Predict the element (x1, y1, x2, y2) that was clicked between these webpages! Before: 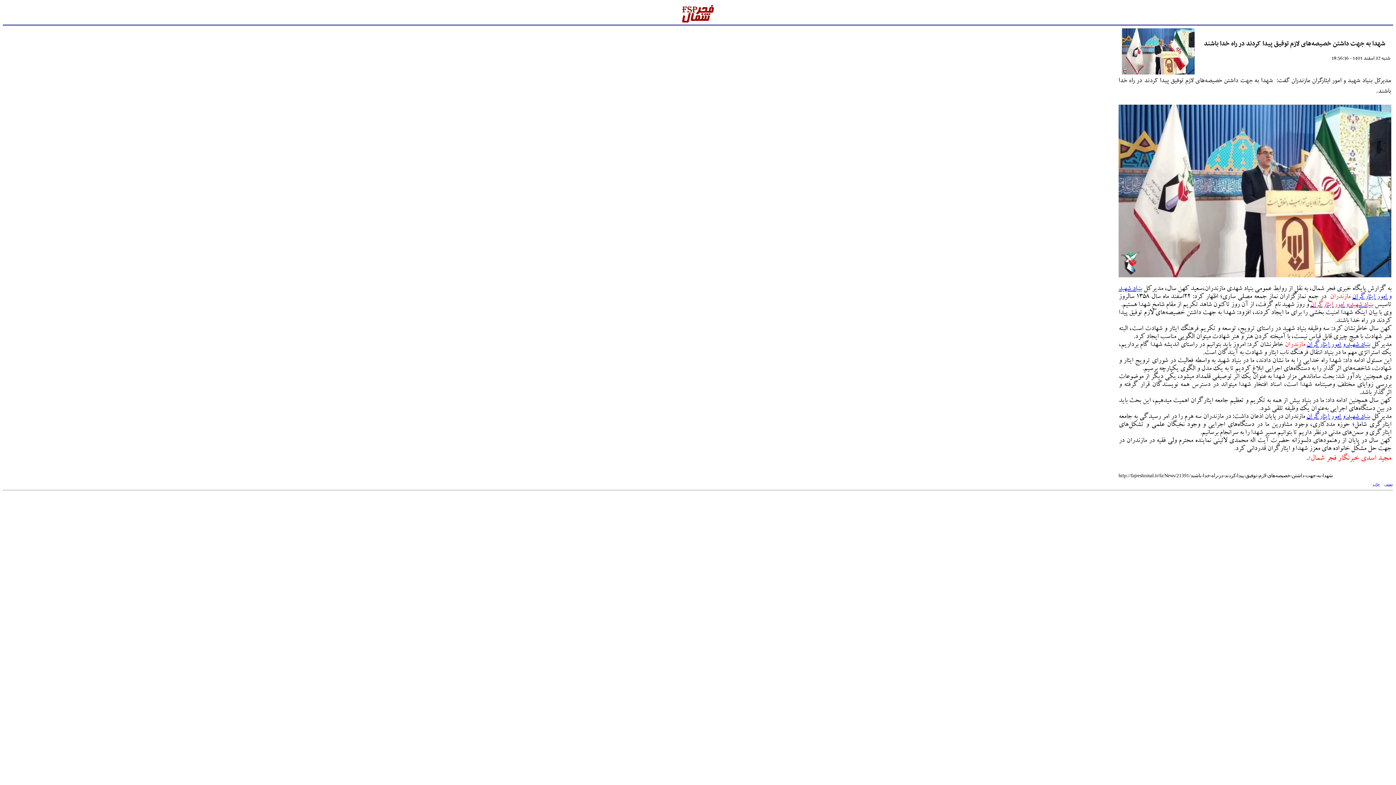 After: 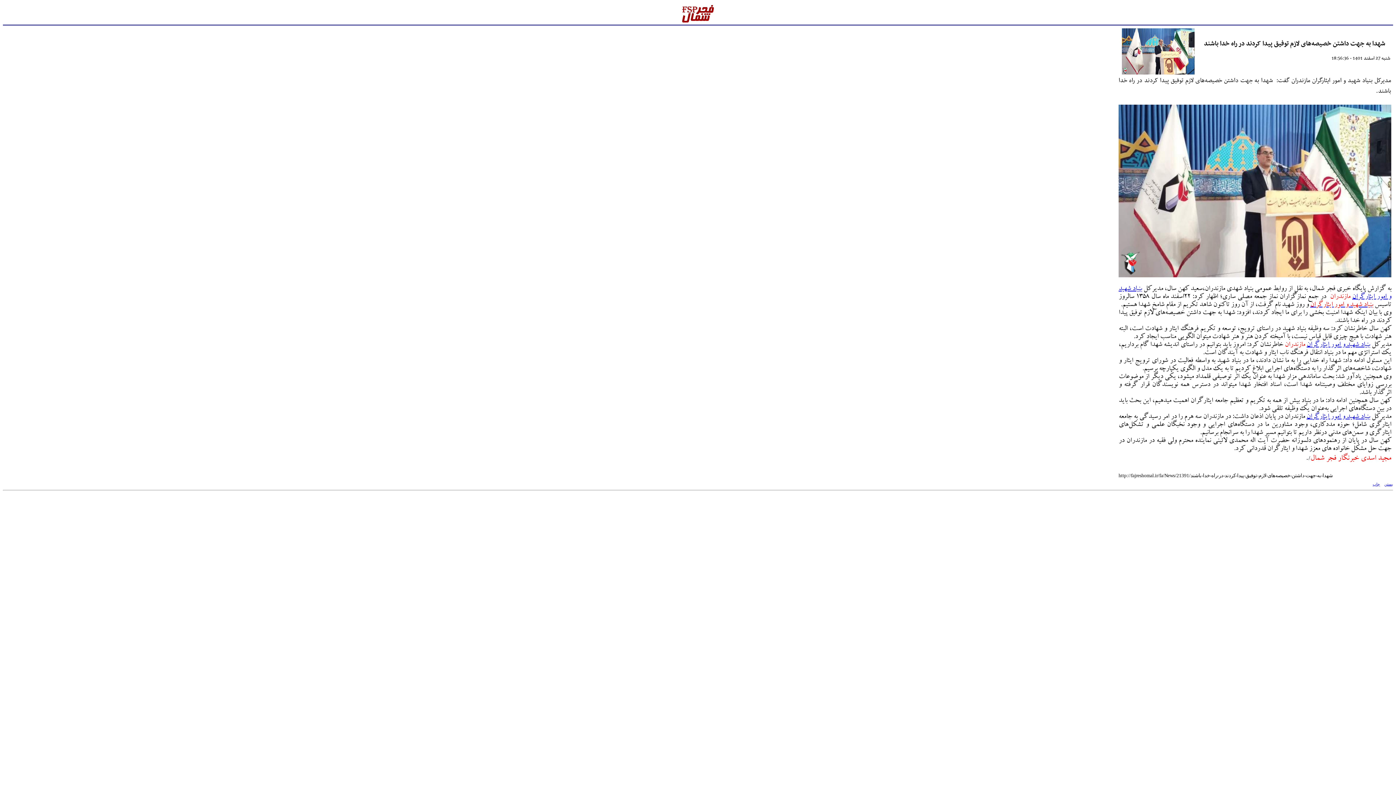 Action: bbox: (1373, 482, 1380, 486) label: چاپ